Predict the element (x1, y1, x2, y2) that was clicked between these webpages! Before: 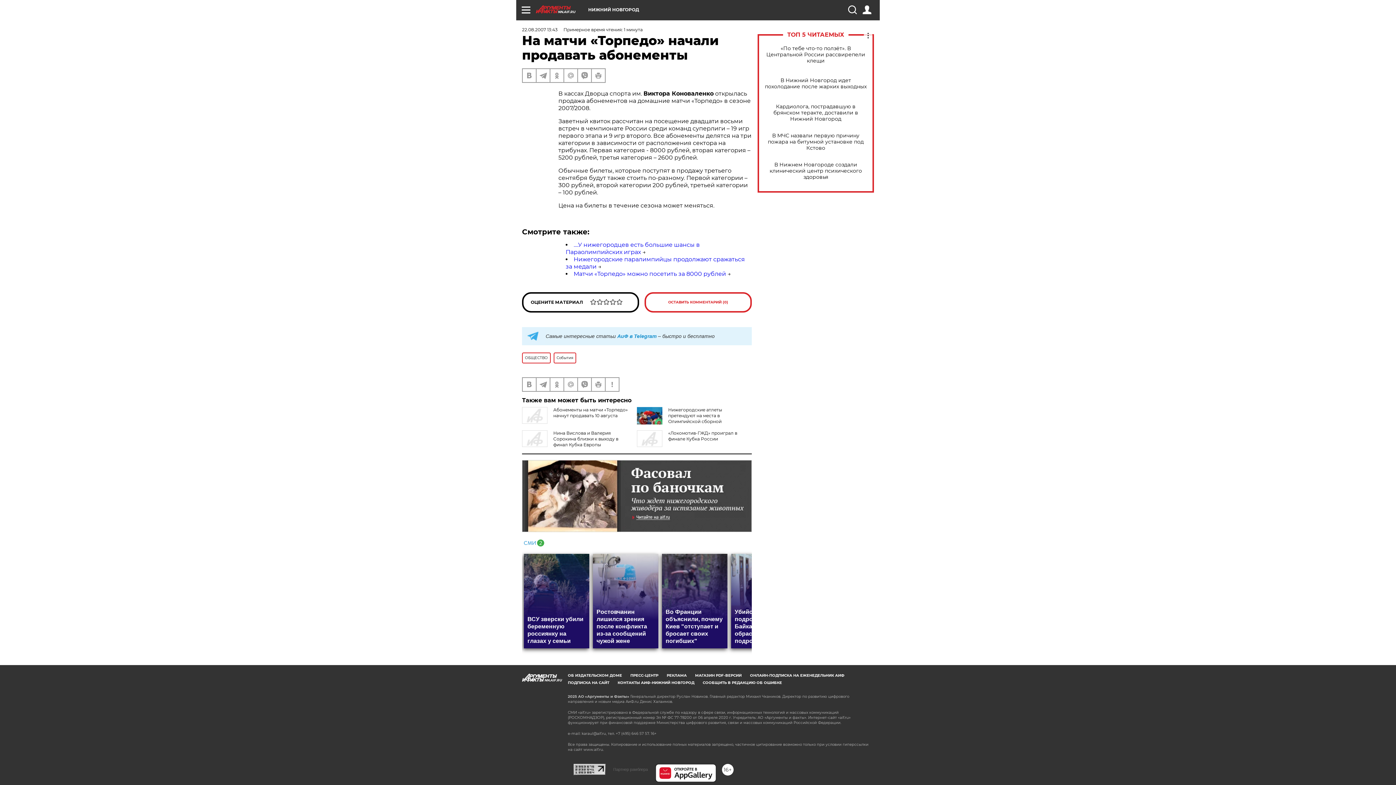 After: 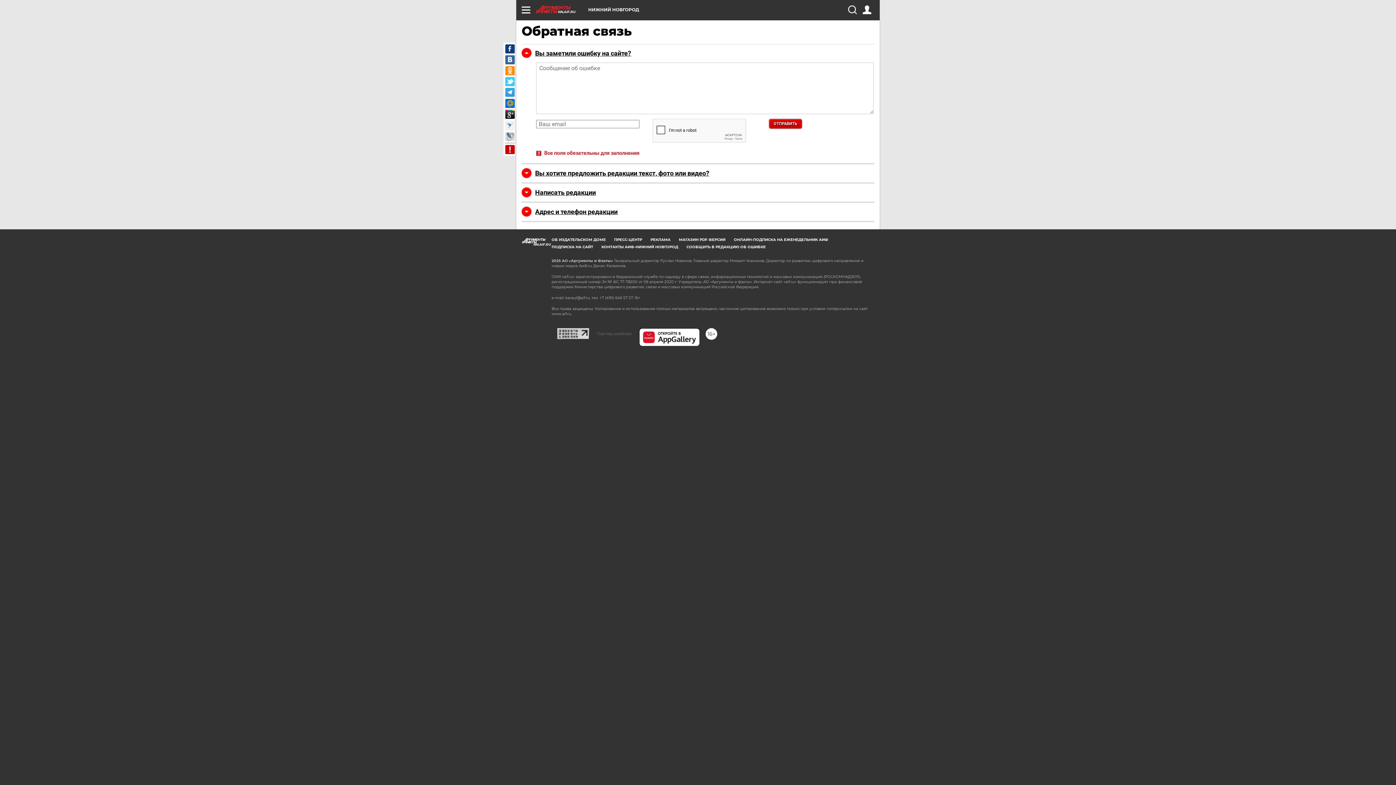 Action: label: СООБЩИТЬ В РЕДАКЦИЮ ОБ ОШИБКЕ bbox: (702, 680, 782, 685)